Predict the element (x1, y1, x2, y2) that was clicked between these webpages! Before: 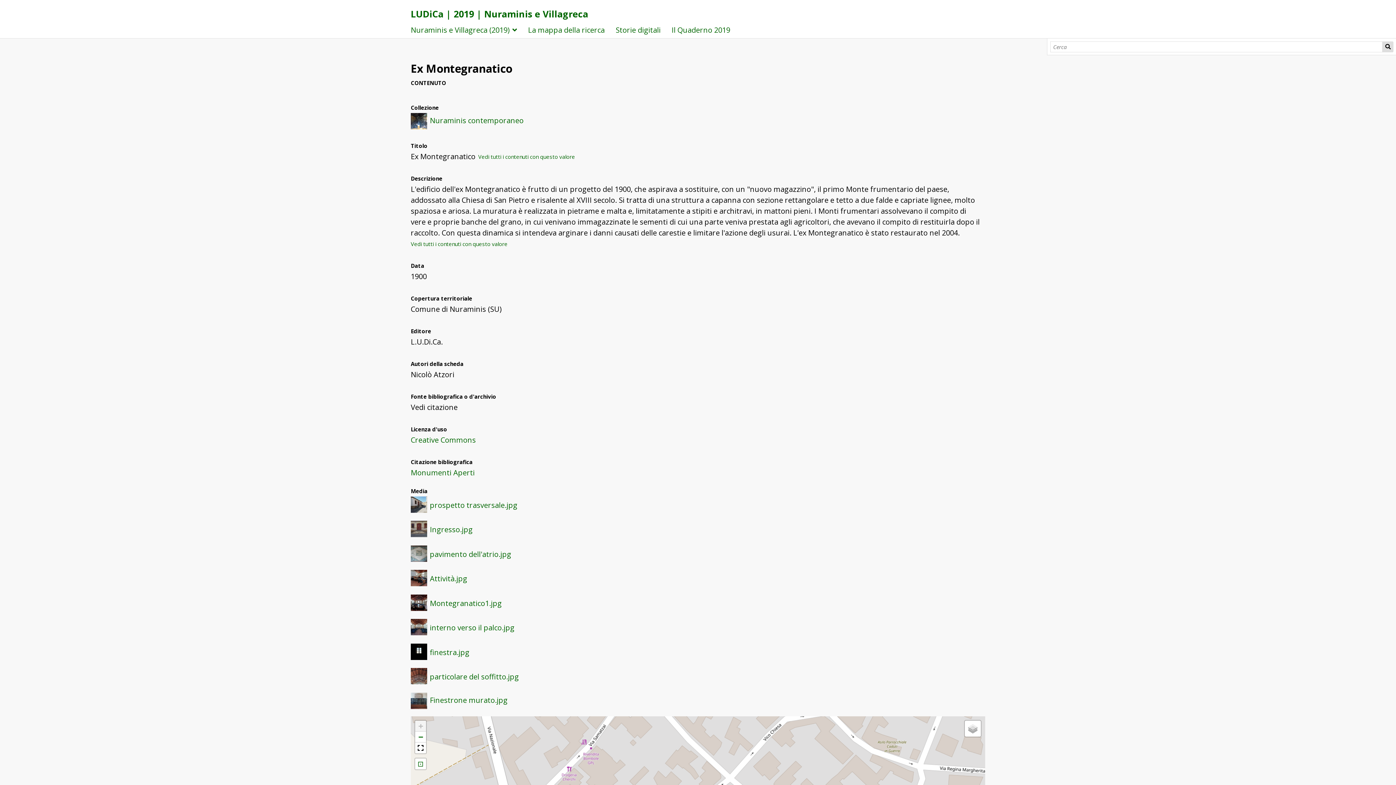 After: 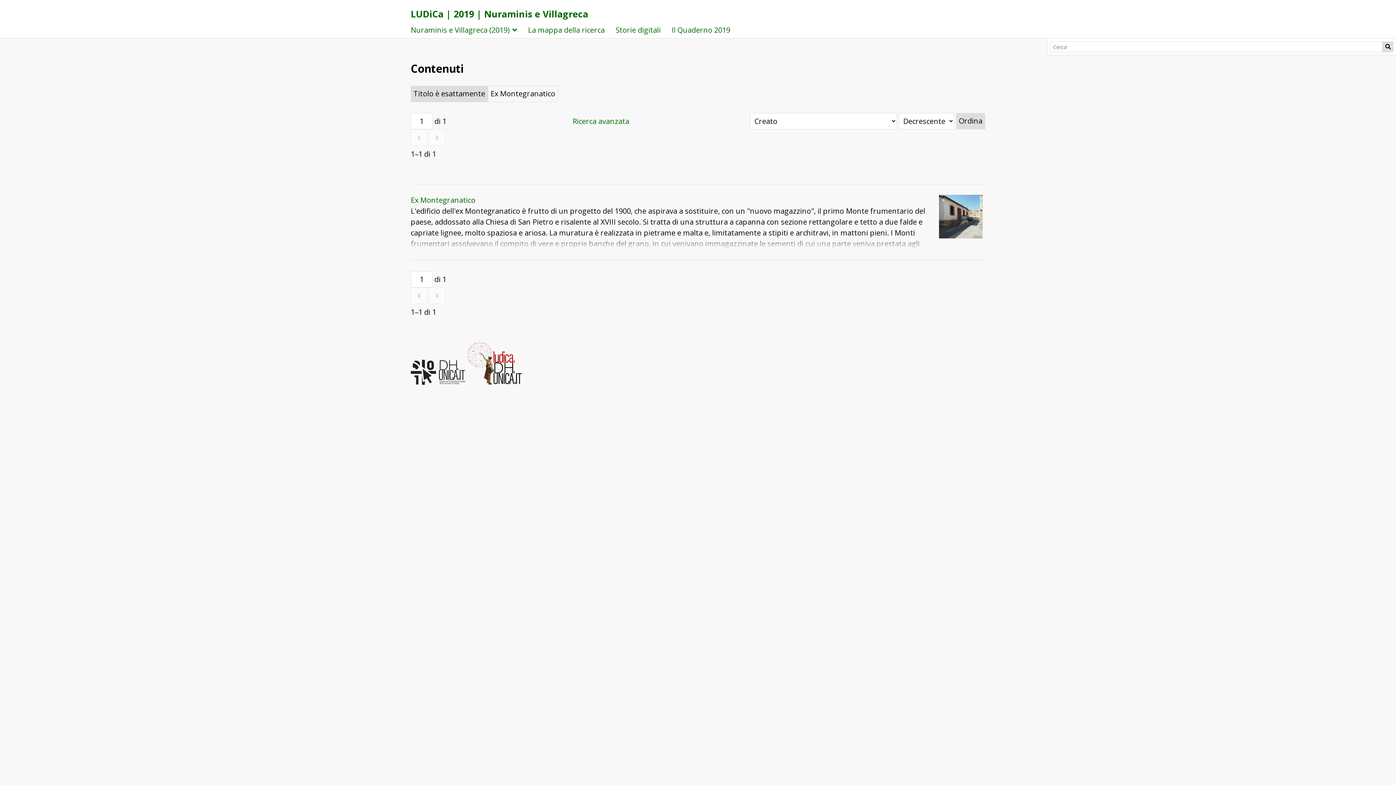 Action: bbox: (478, 151, 575, 162) label: Vedi tutti i contenuti con questo valore